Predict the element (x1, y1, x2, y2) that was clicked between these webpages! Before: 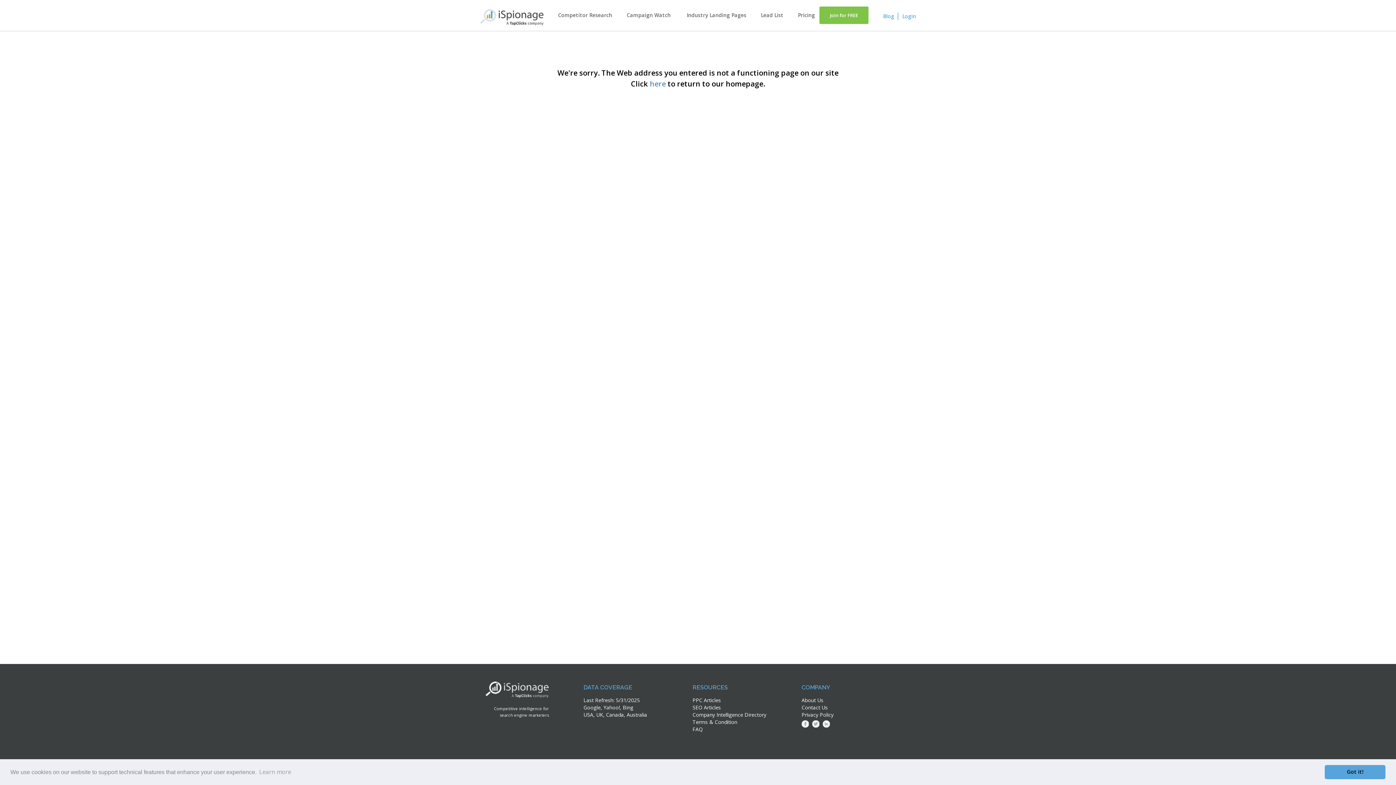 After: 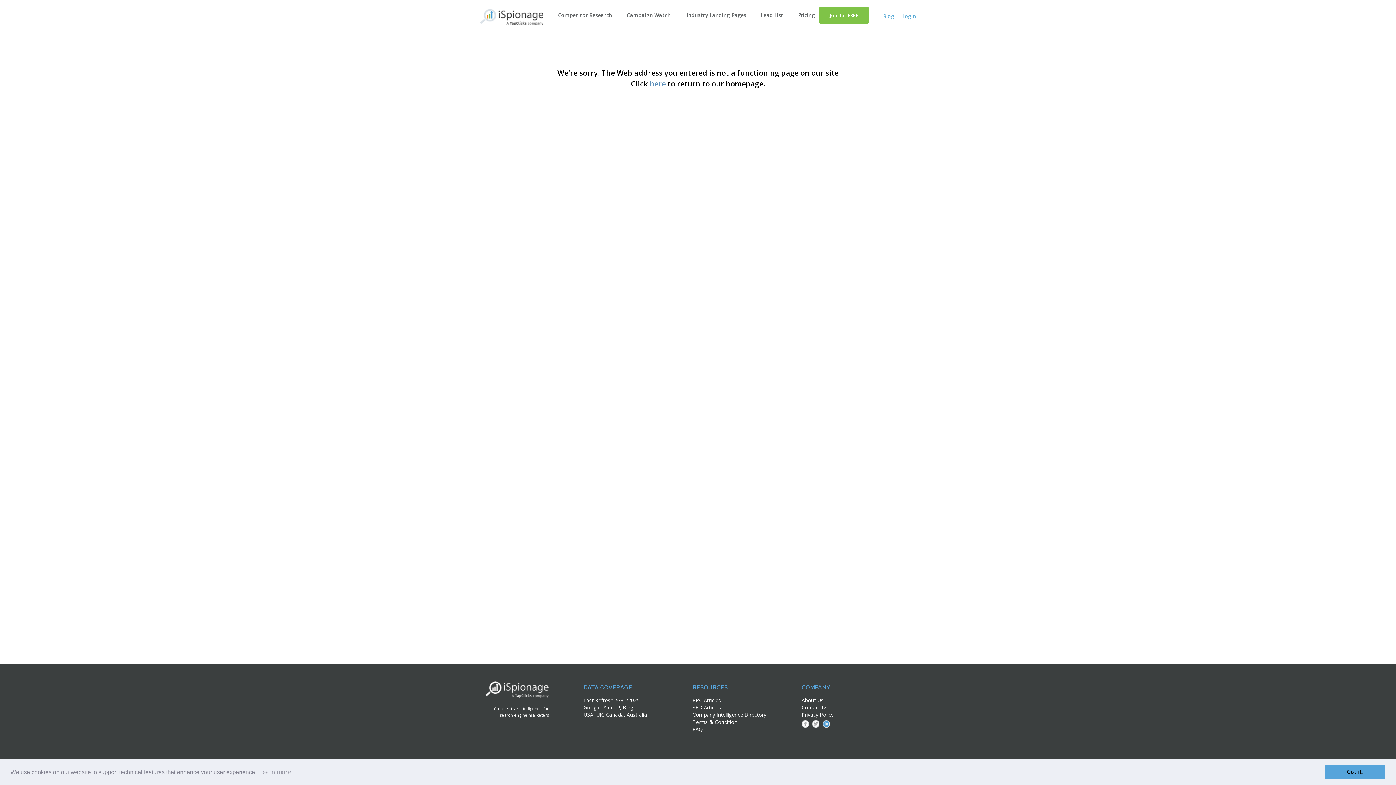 Action: bbox: (822, 720, 830, 728)